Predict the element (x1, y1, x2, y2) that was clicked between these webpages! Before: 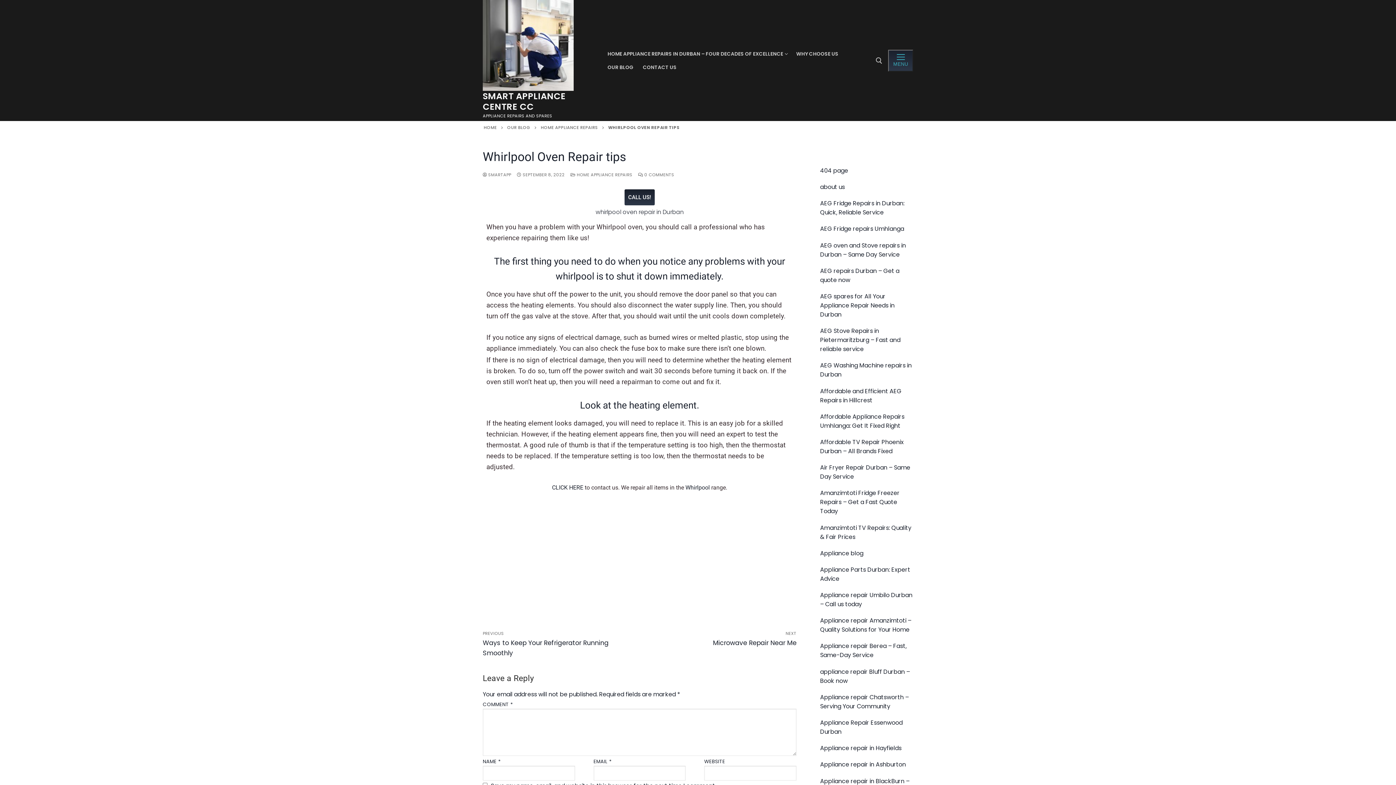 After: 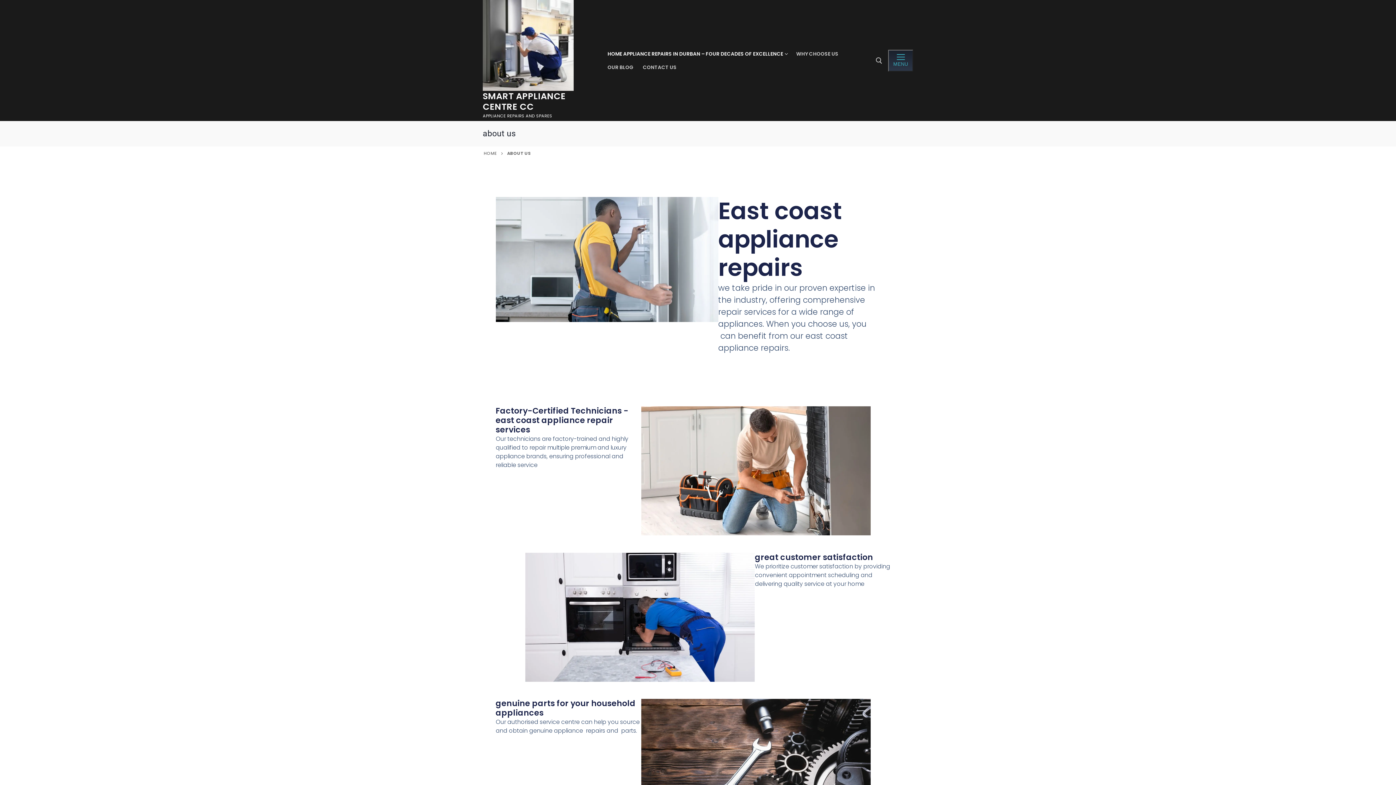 Action: label: about us bbox: (820, 182, 913, 195)